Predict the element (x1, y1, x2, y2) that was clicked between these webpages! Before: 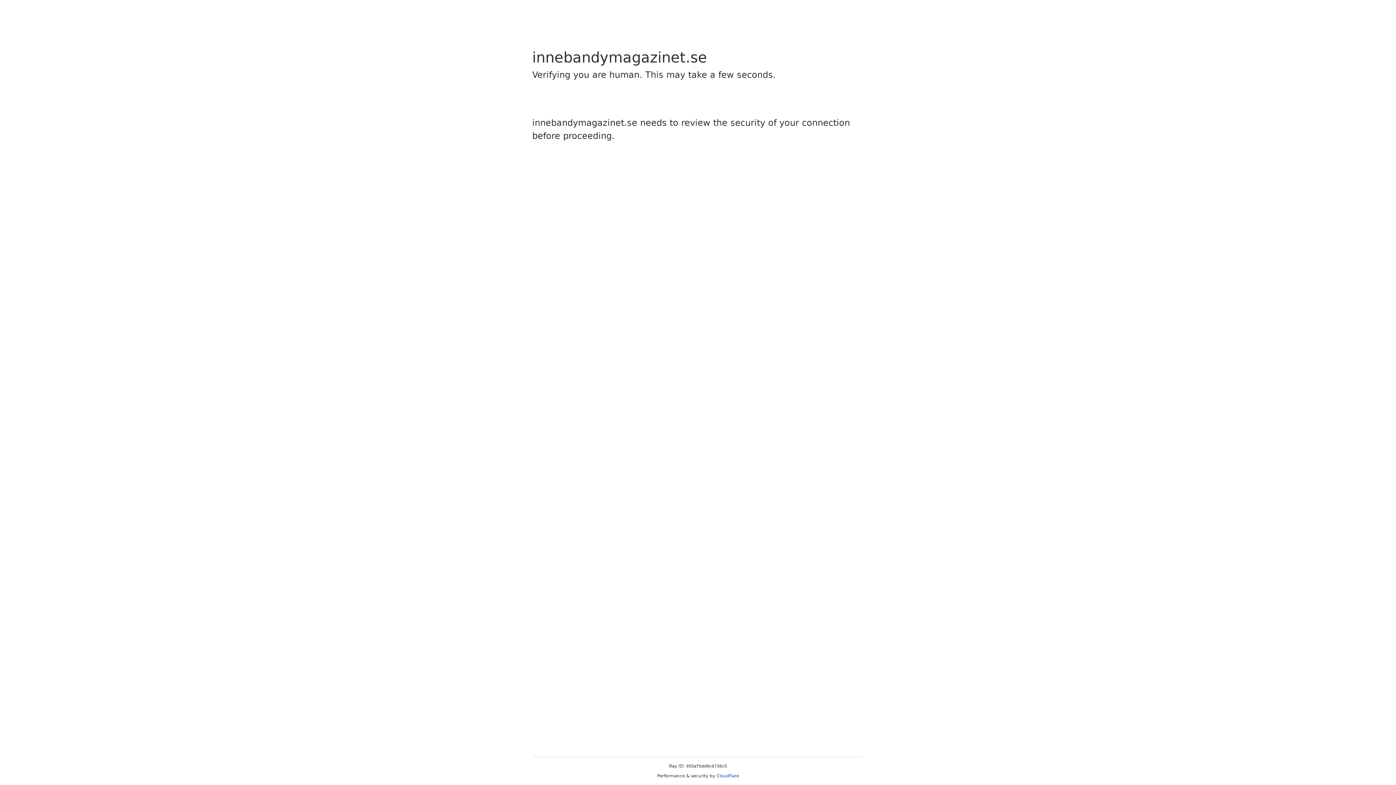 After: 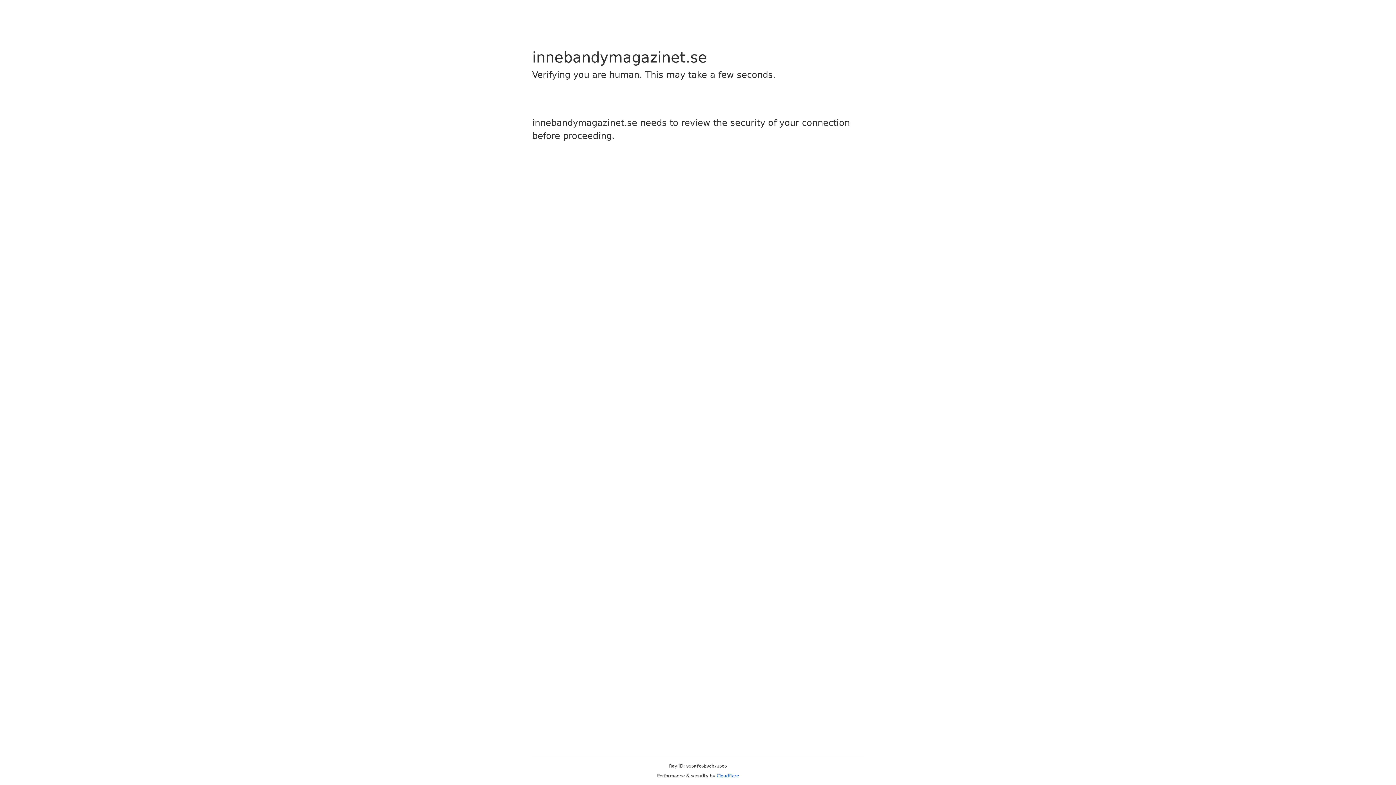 Action: bbox: (716, 773, 739, 778) label: Cloudflare